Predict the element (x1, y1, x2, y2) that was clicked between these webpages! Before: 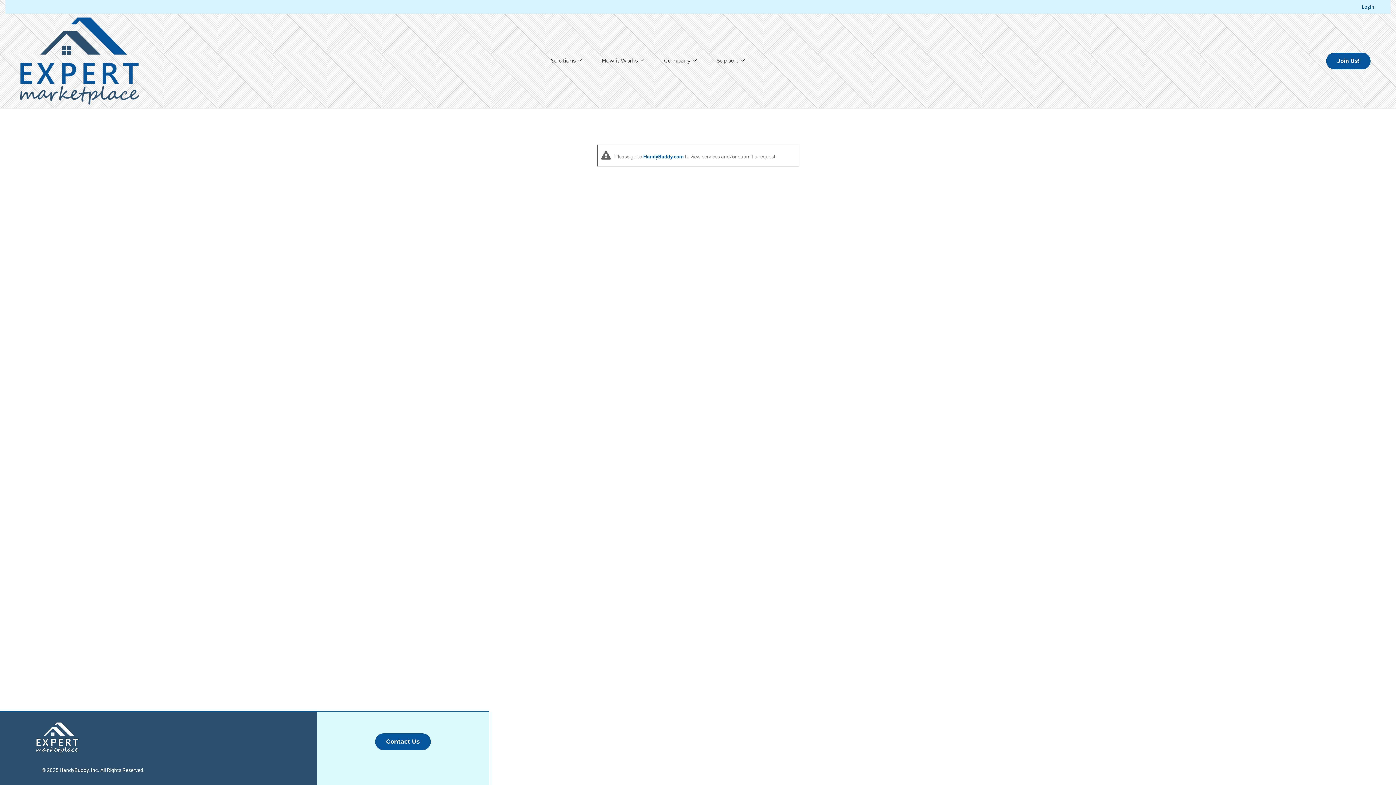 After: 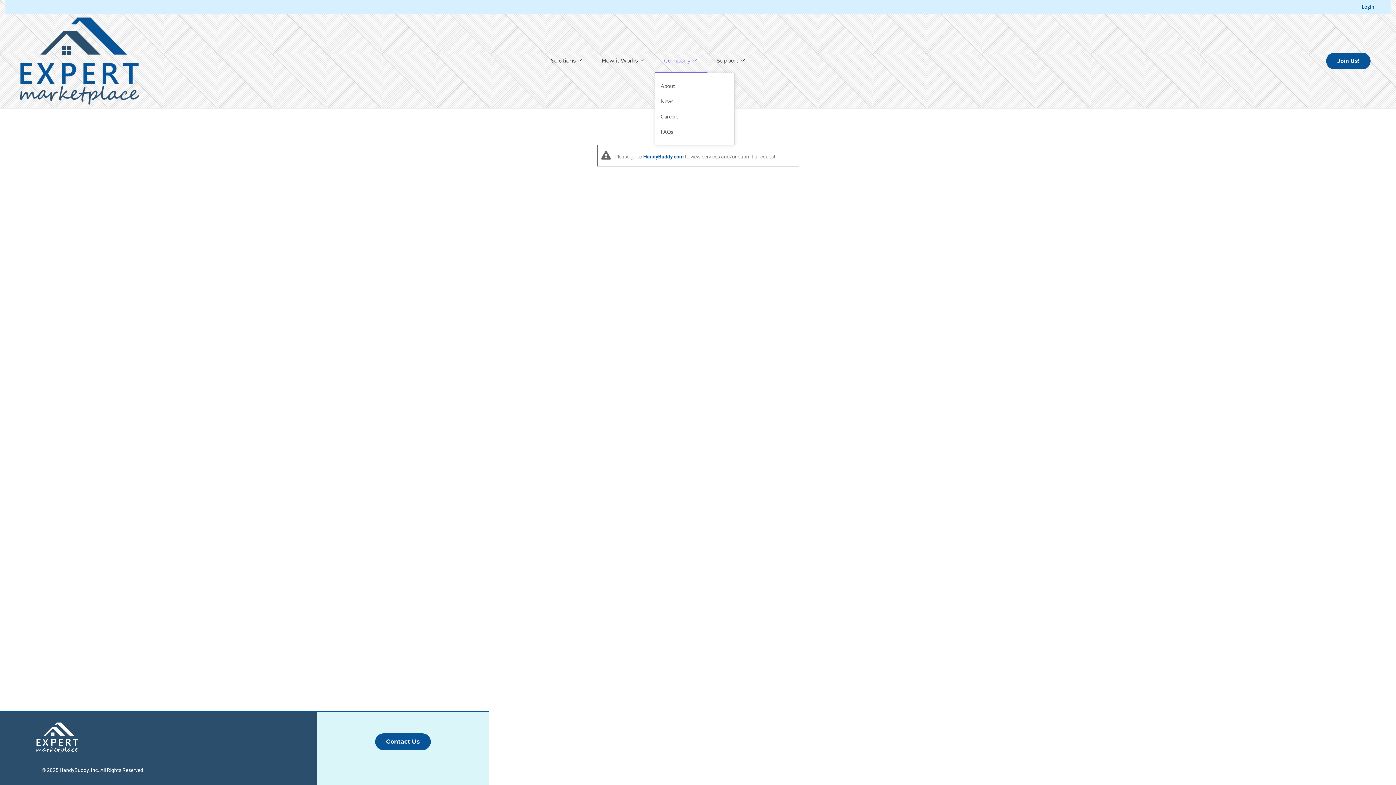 Action: label: Company bbox: (655, 49, 707, 72)